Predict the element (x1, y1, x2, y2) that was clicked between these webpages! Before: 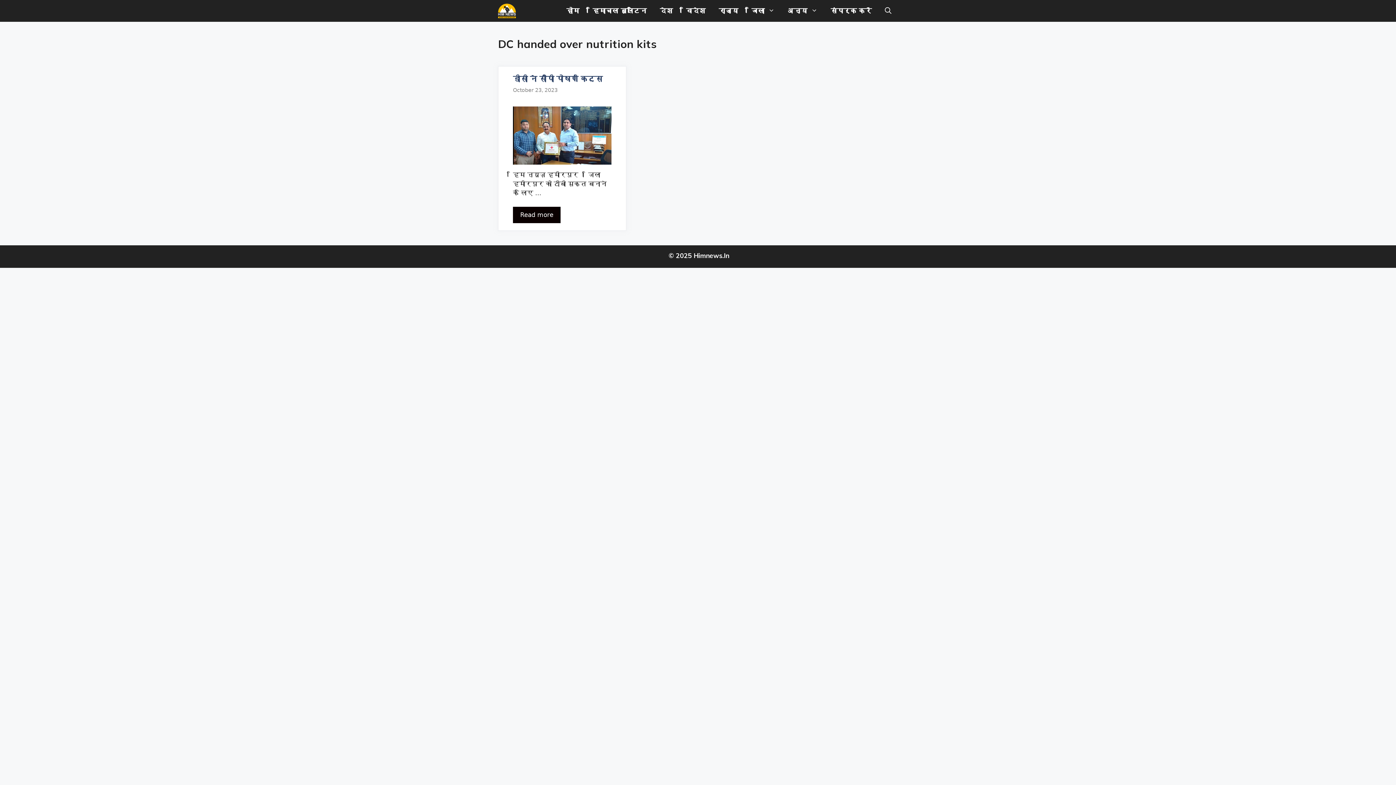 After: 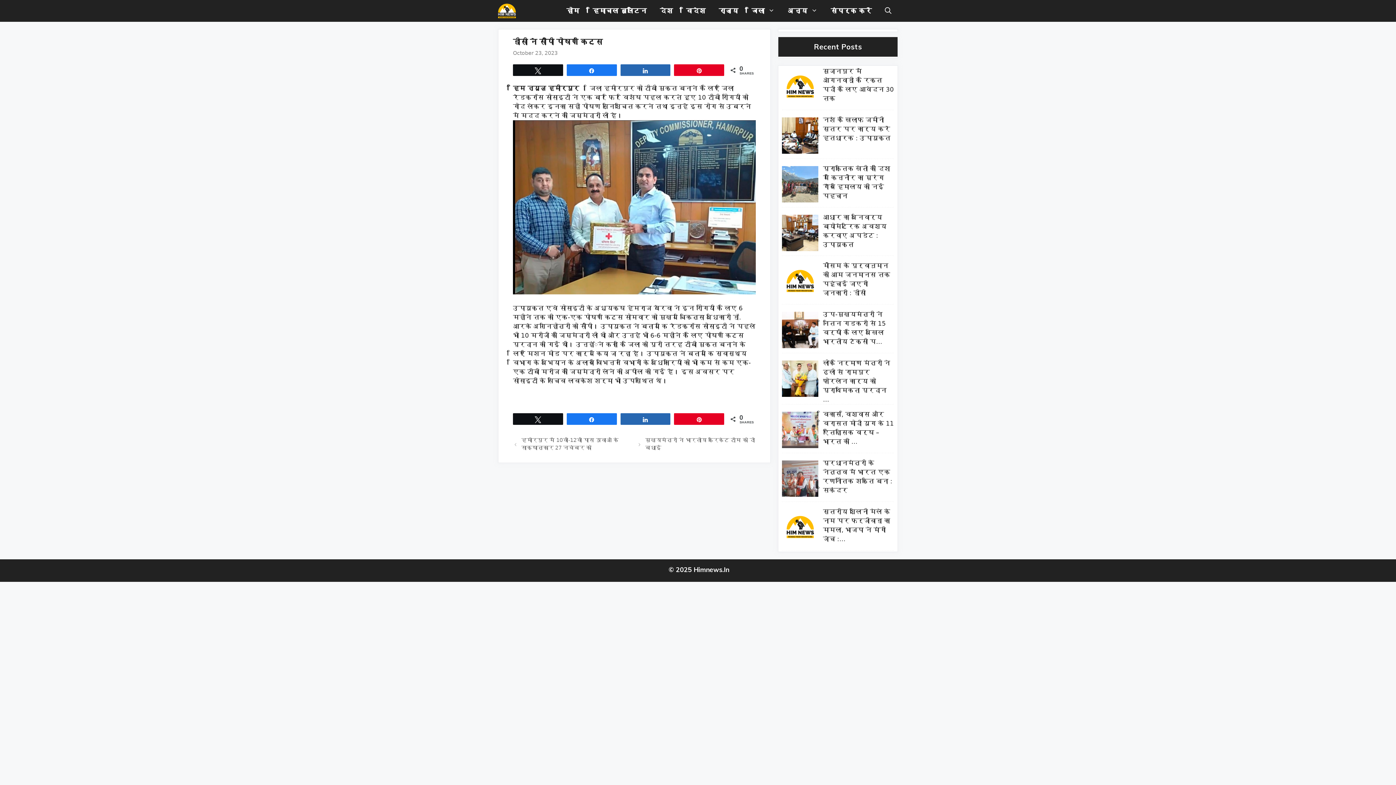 Action: label: डीसी ने सौंपी पोषण किट्स   bbox: (513, 74, 607, 83)